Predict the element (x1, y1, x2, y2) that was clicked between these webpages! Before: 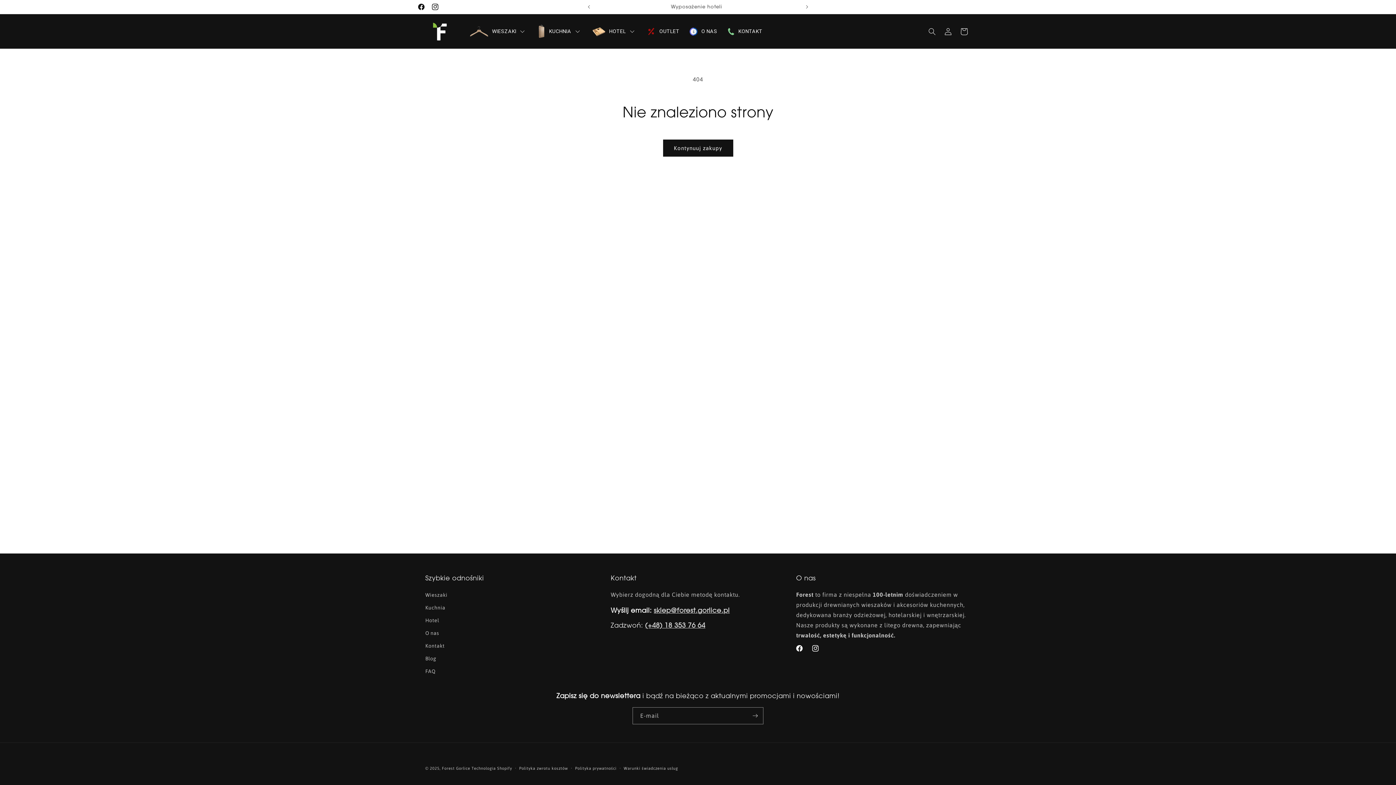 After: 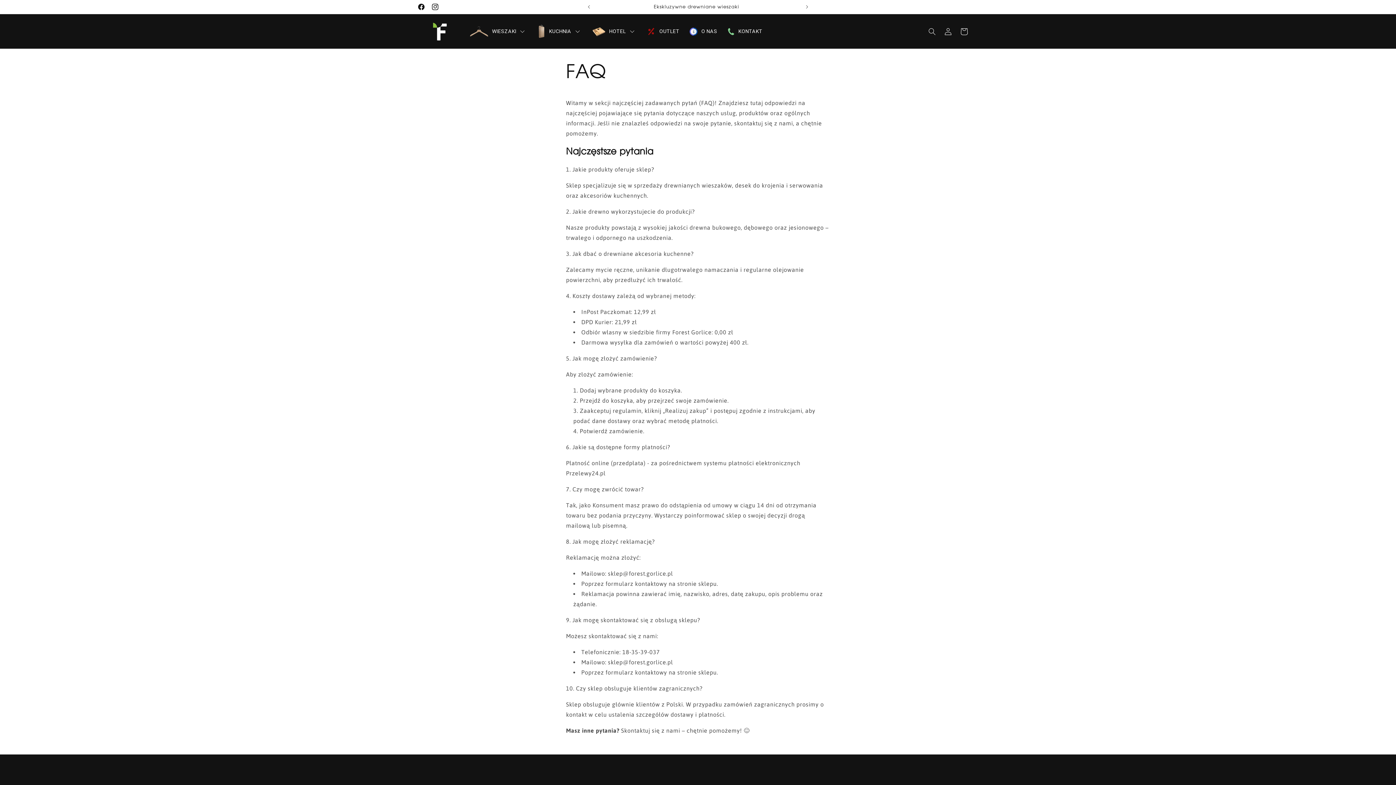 Action: label: FAQ bbox: (425, 665, 435, 678)